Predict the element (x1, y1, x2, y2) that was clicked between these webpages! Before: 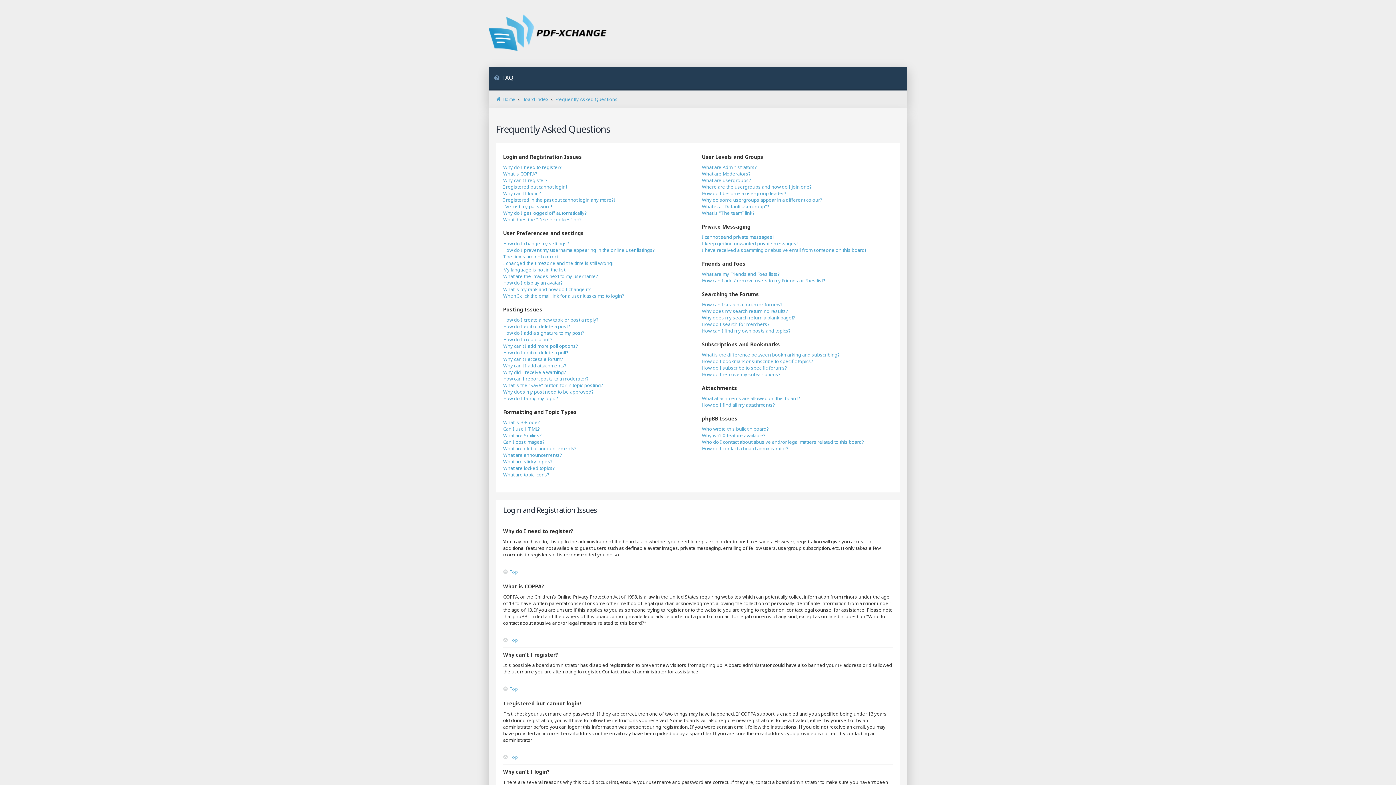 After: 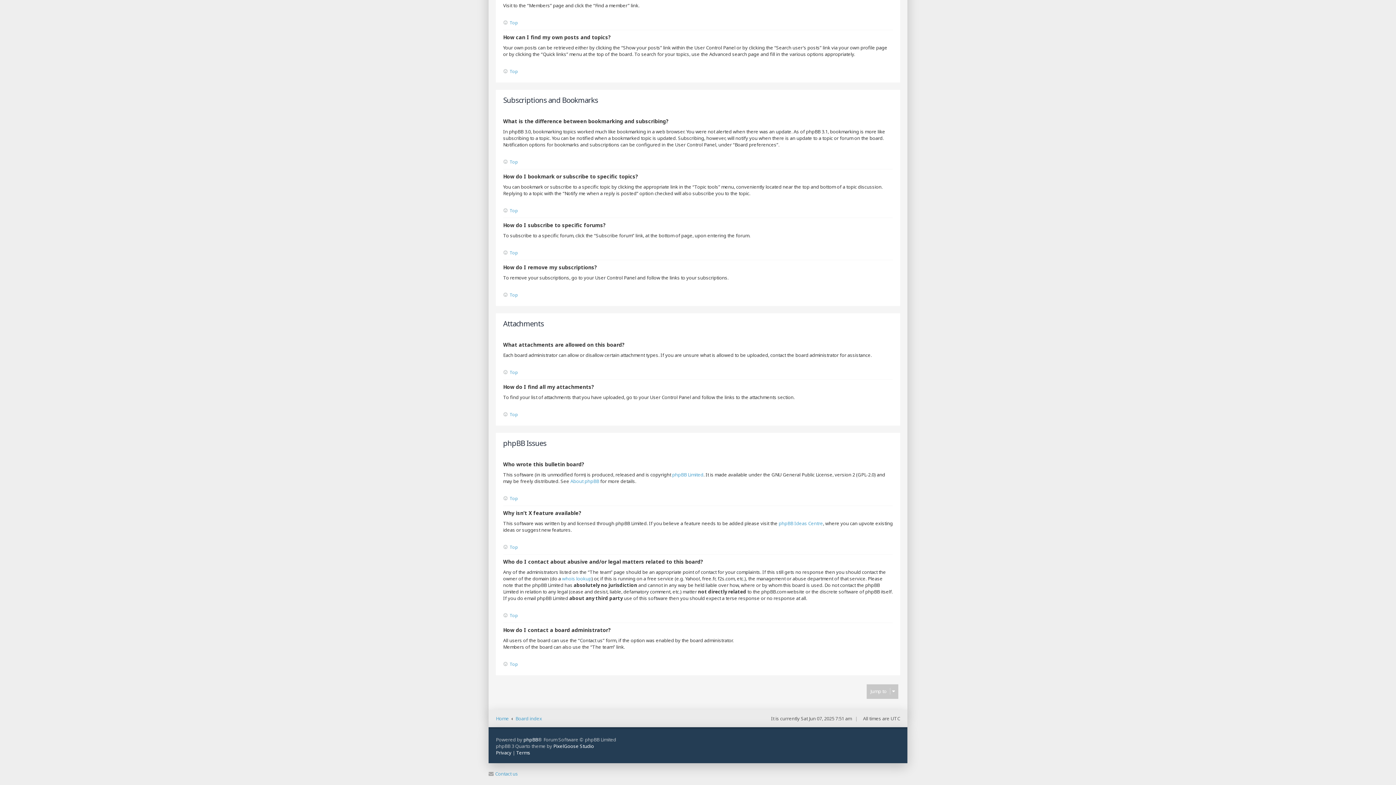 Action: label: How do I find all my attachments? bbox: (702, 401, 775, 408)